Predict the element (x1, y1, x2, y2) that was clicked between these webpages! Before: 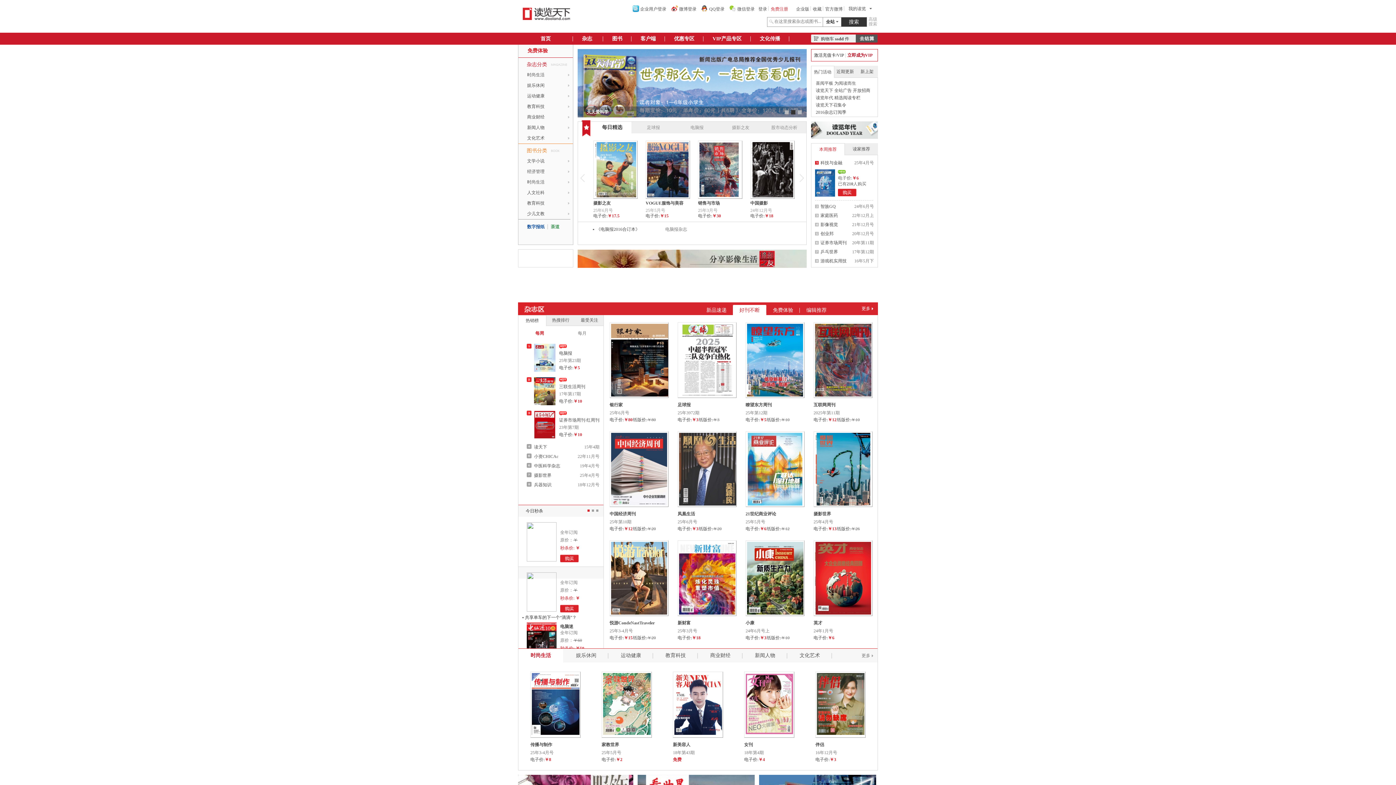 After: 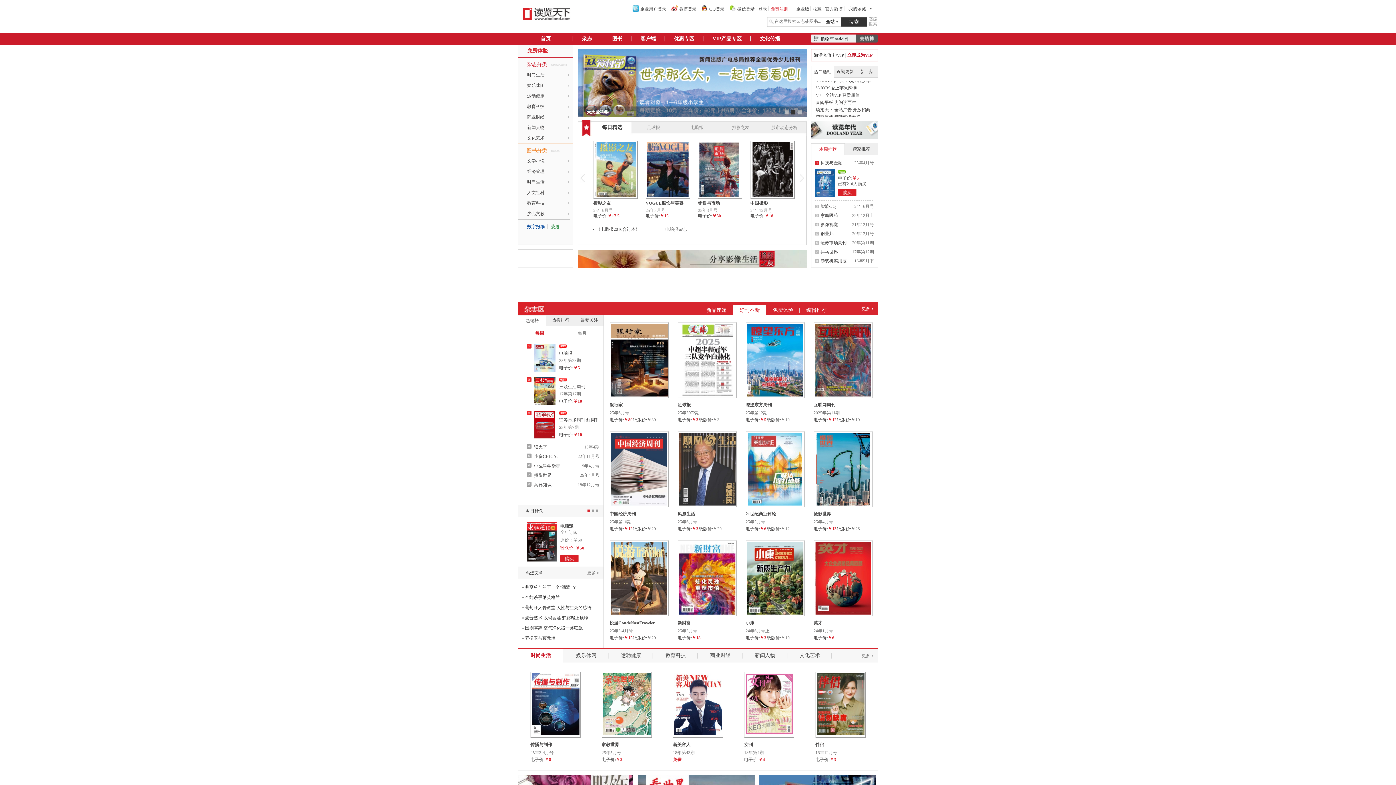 Action: bbox: (587, 565, 589, 568)